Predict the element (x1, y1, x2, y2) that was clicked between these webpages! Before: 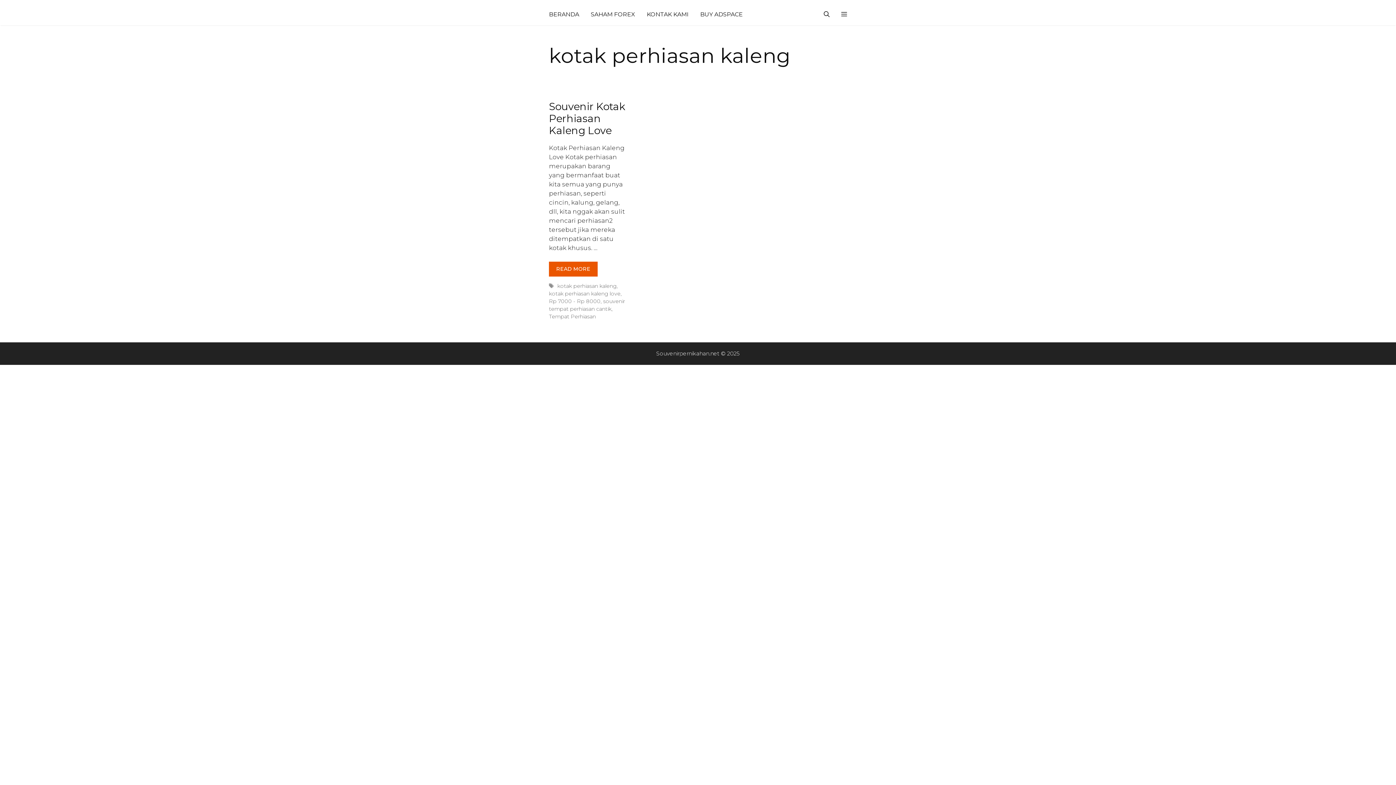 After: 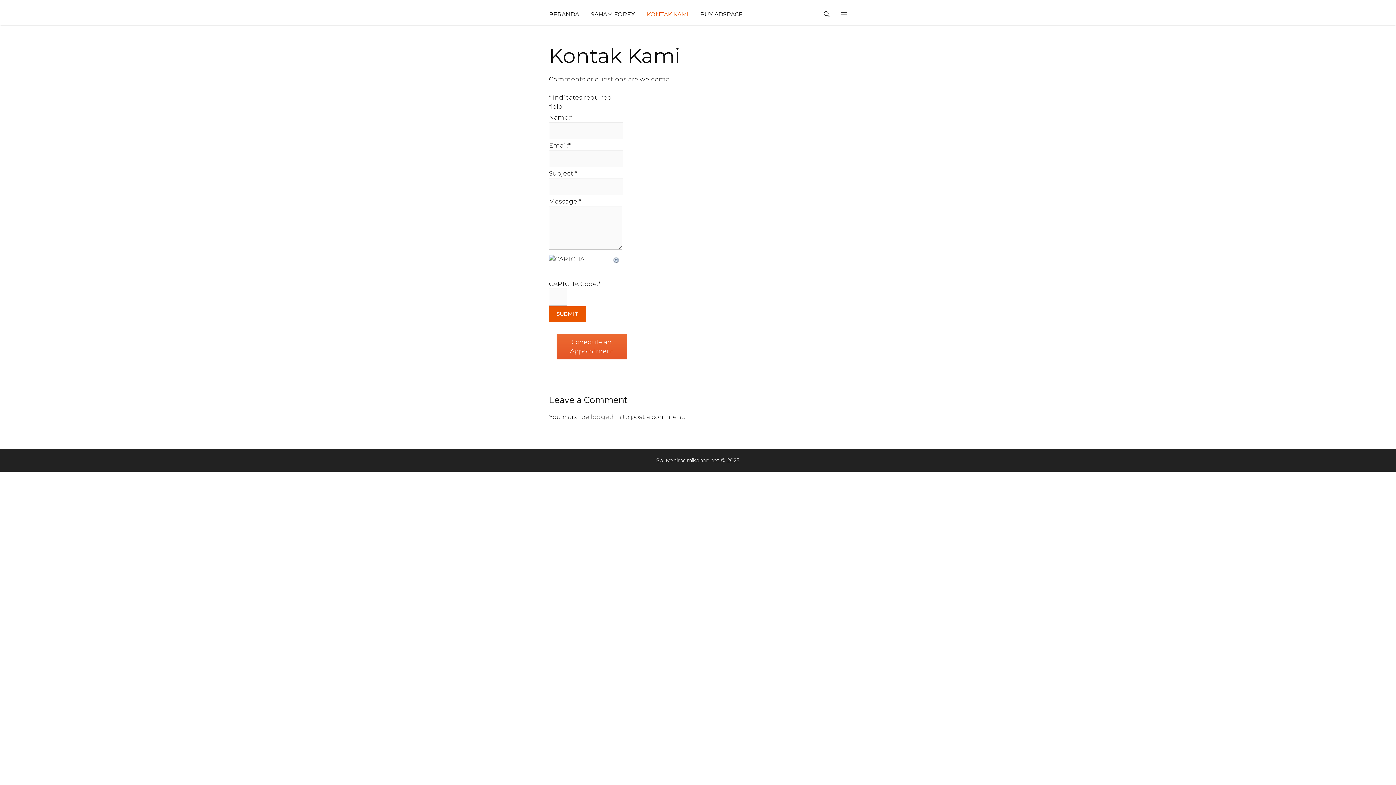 Action: label: KONTAK KAMI bbox: (641, 3, 694, 25)